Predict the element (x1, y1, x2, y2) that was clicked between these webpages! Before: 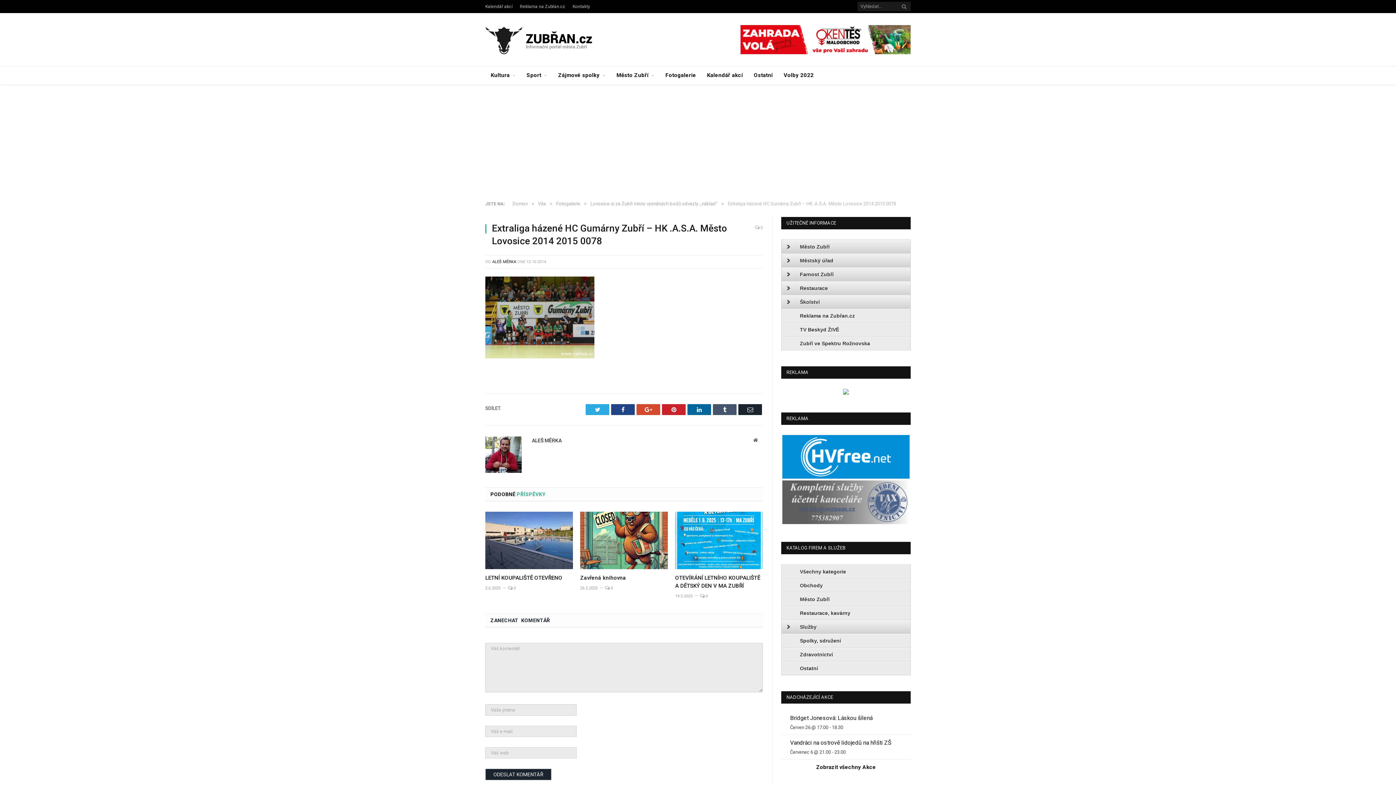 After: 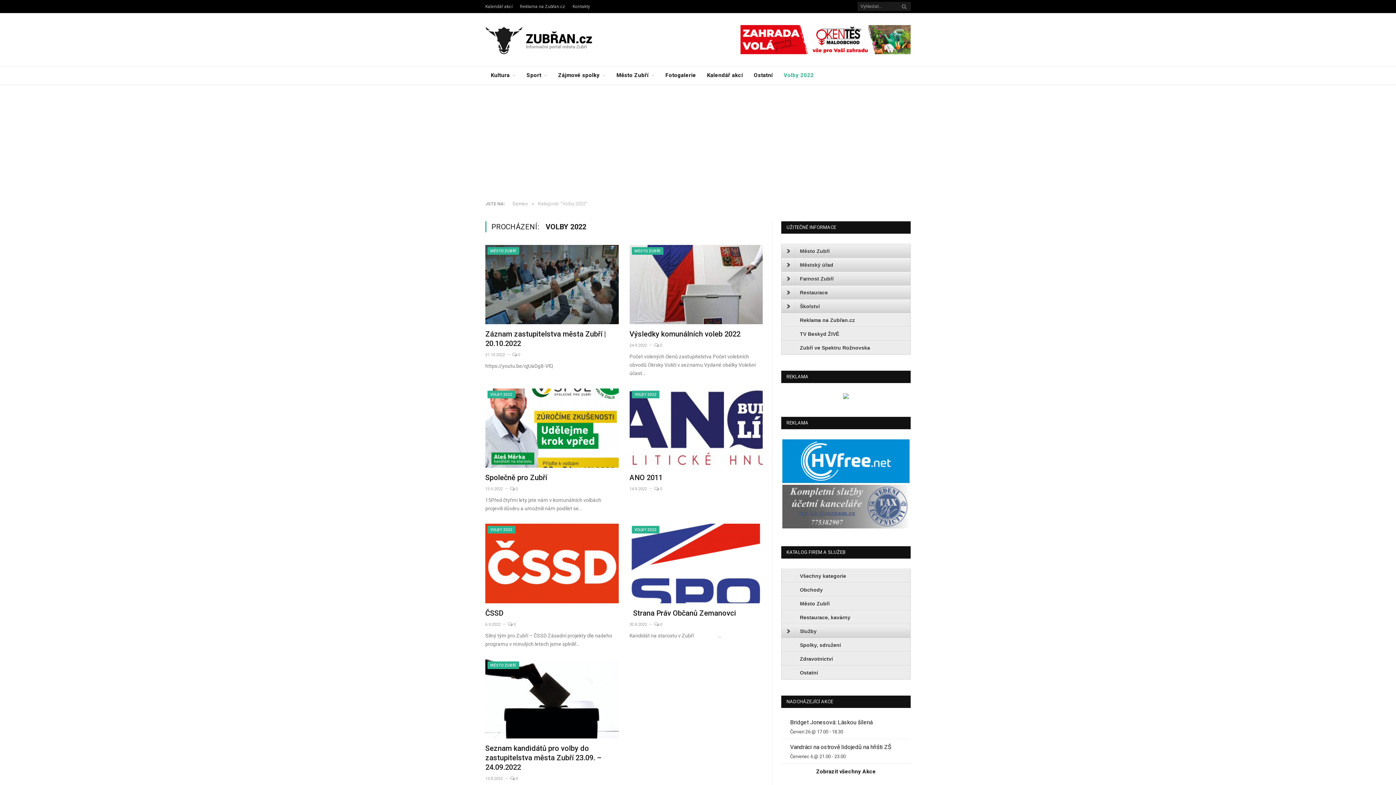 Action: bbox: (778, 66, 819, 84) label: Volby 2022